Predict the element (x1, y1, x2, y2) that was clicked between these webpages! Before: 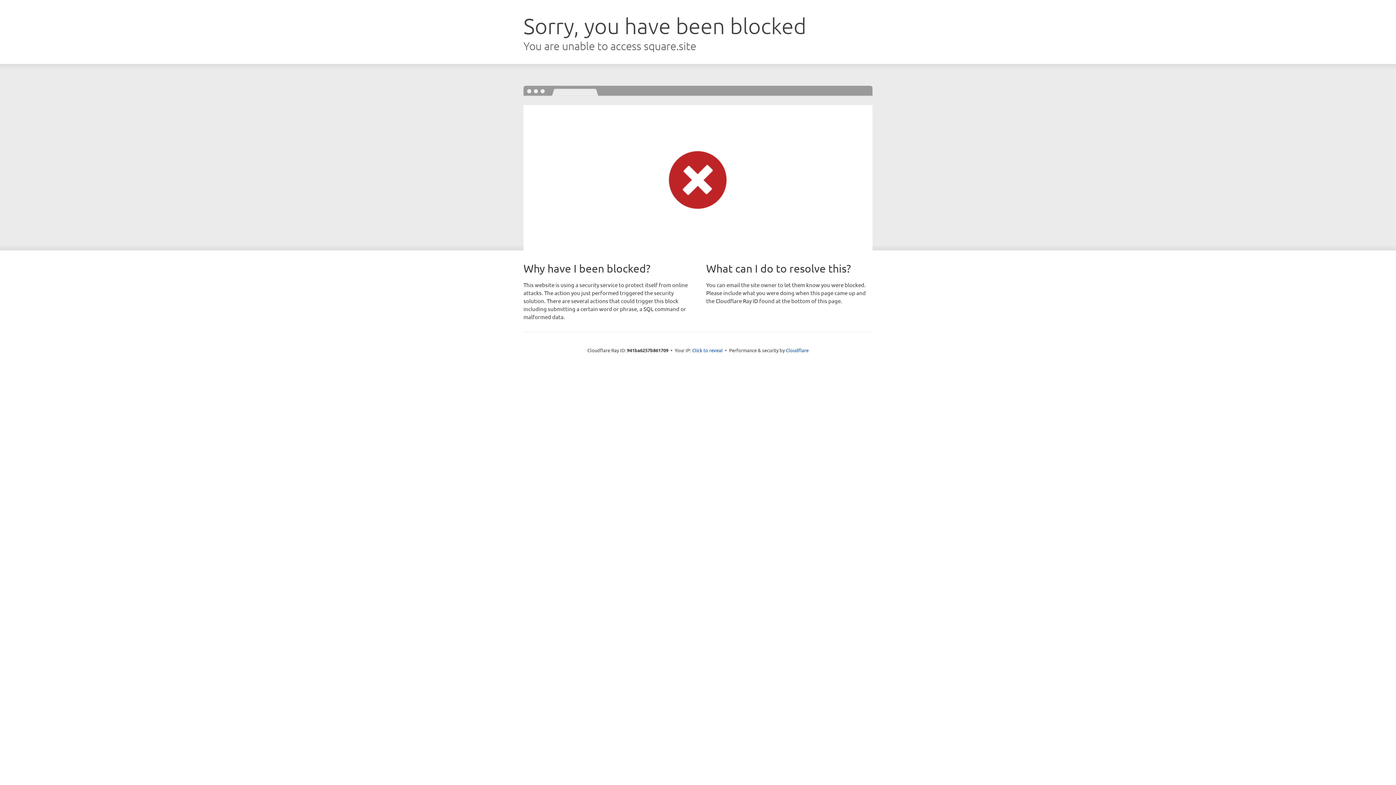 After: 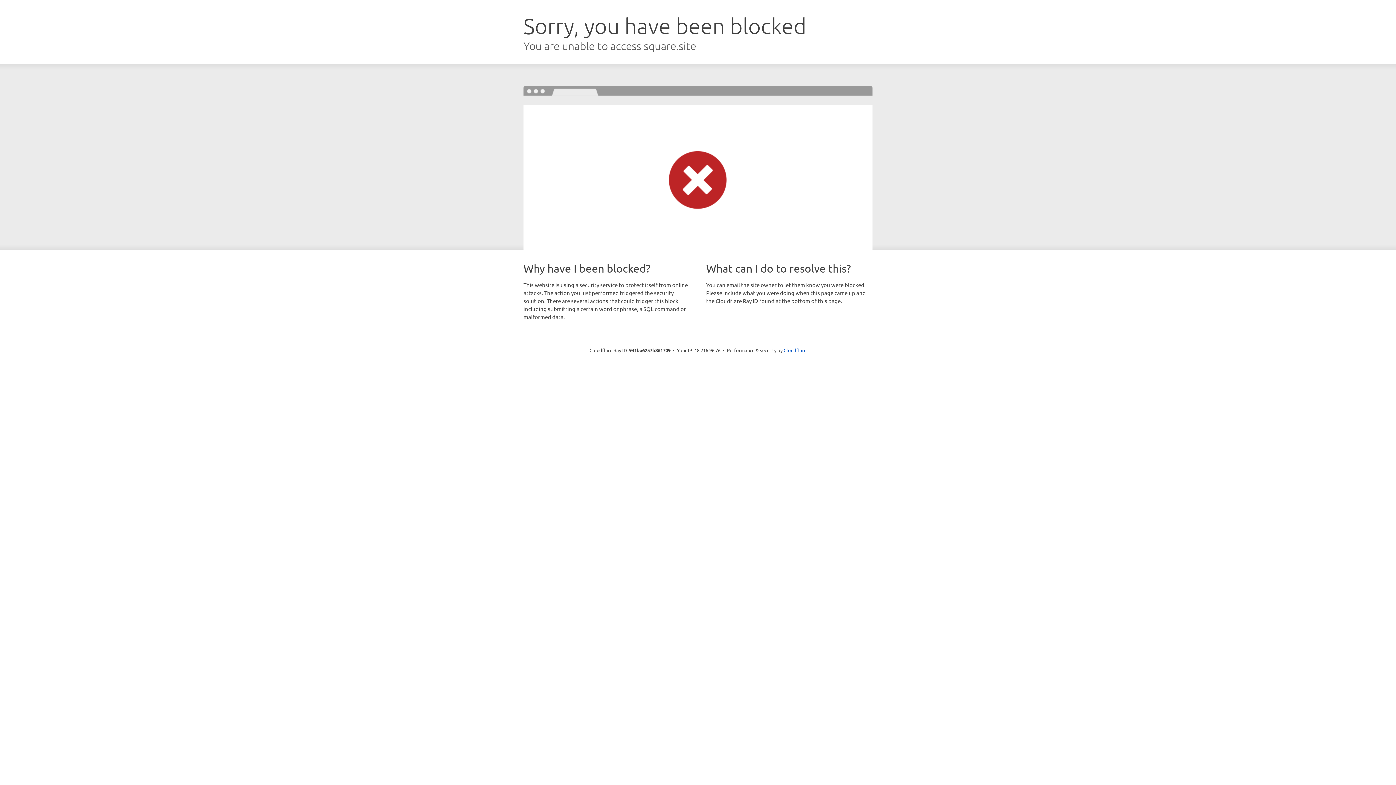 Action: label: Click to reveal bbox: (692, 346, 722, 353)